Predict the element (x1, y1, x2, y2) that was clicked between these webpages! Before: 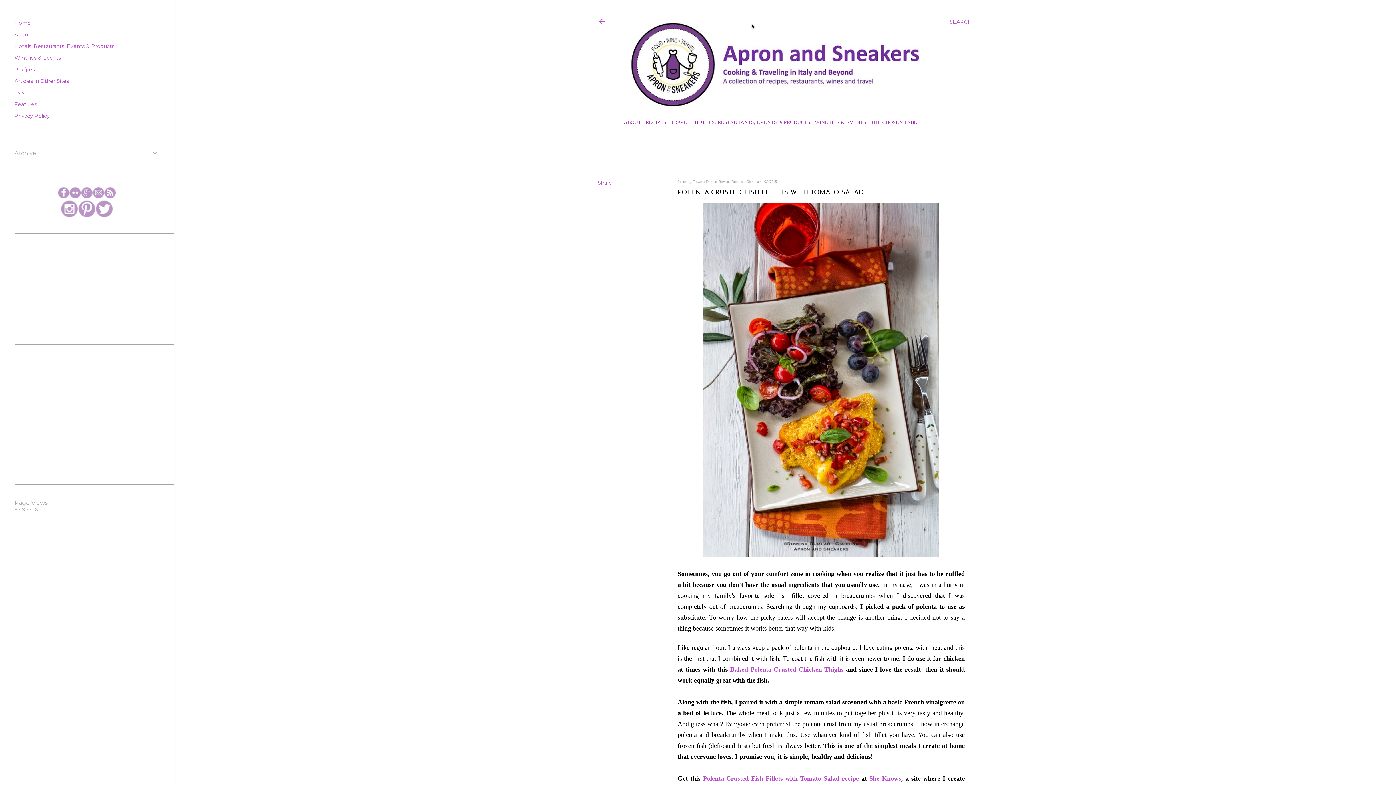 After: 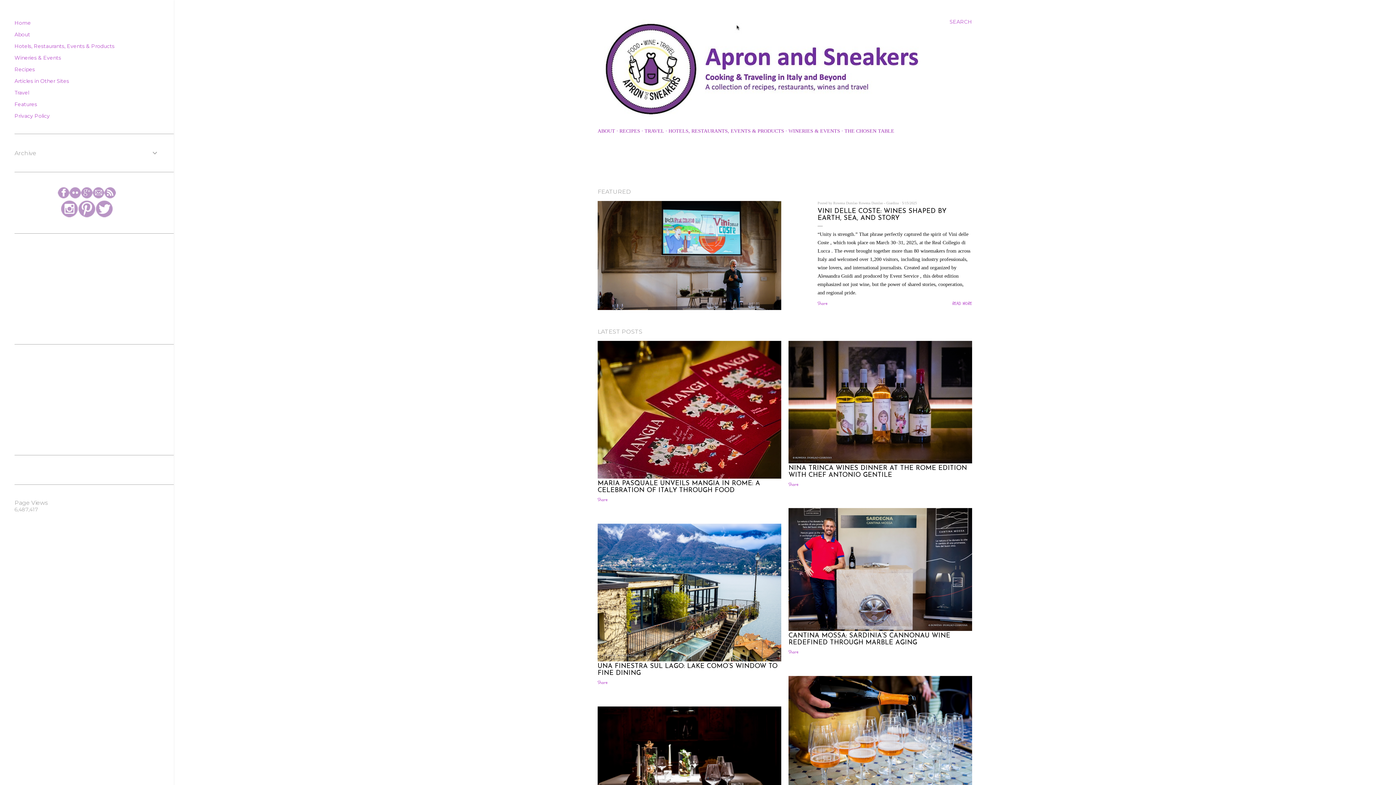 Action: bbox: (624, 110, 932, 117)